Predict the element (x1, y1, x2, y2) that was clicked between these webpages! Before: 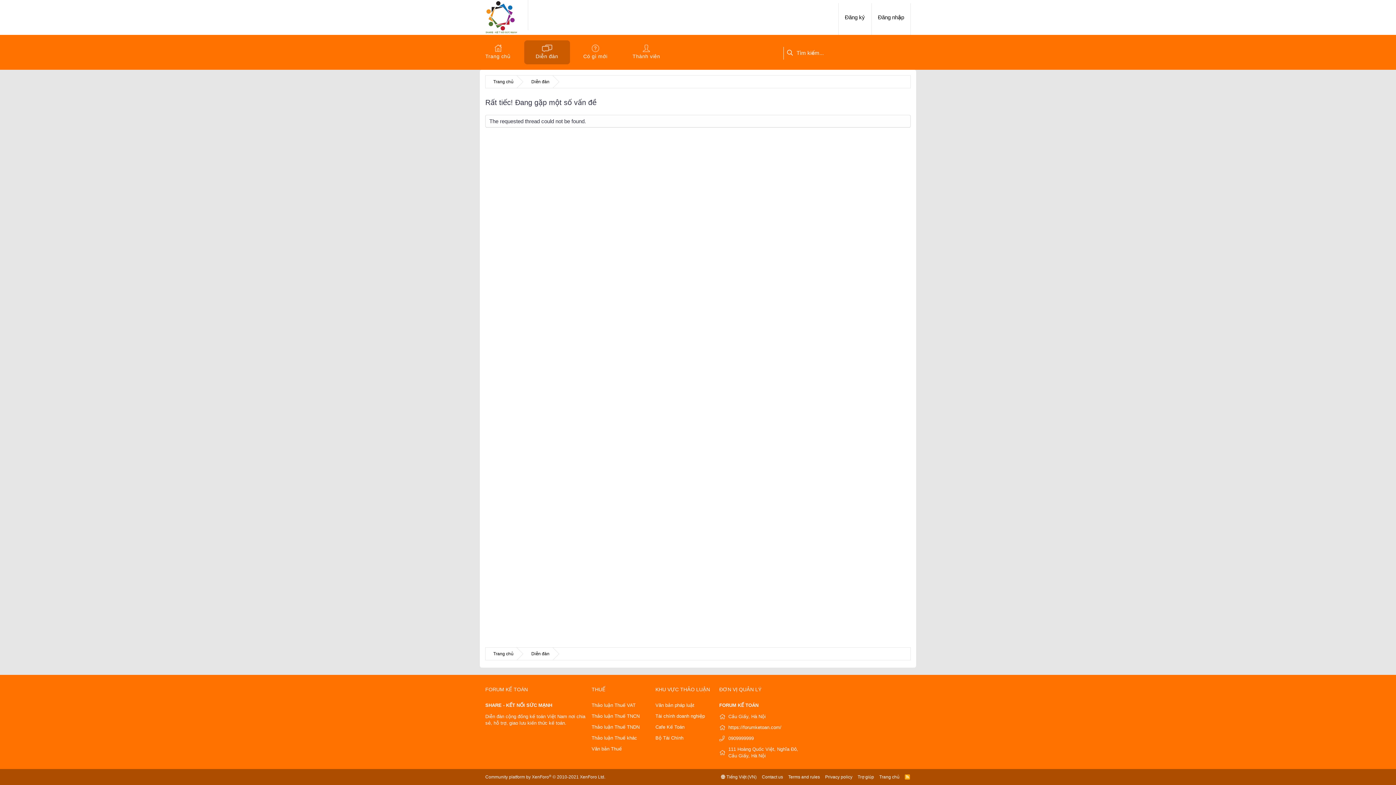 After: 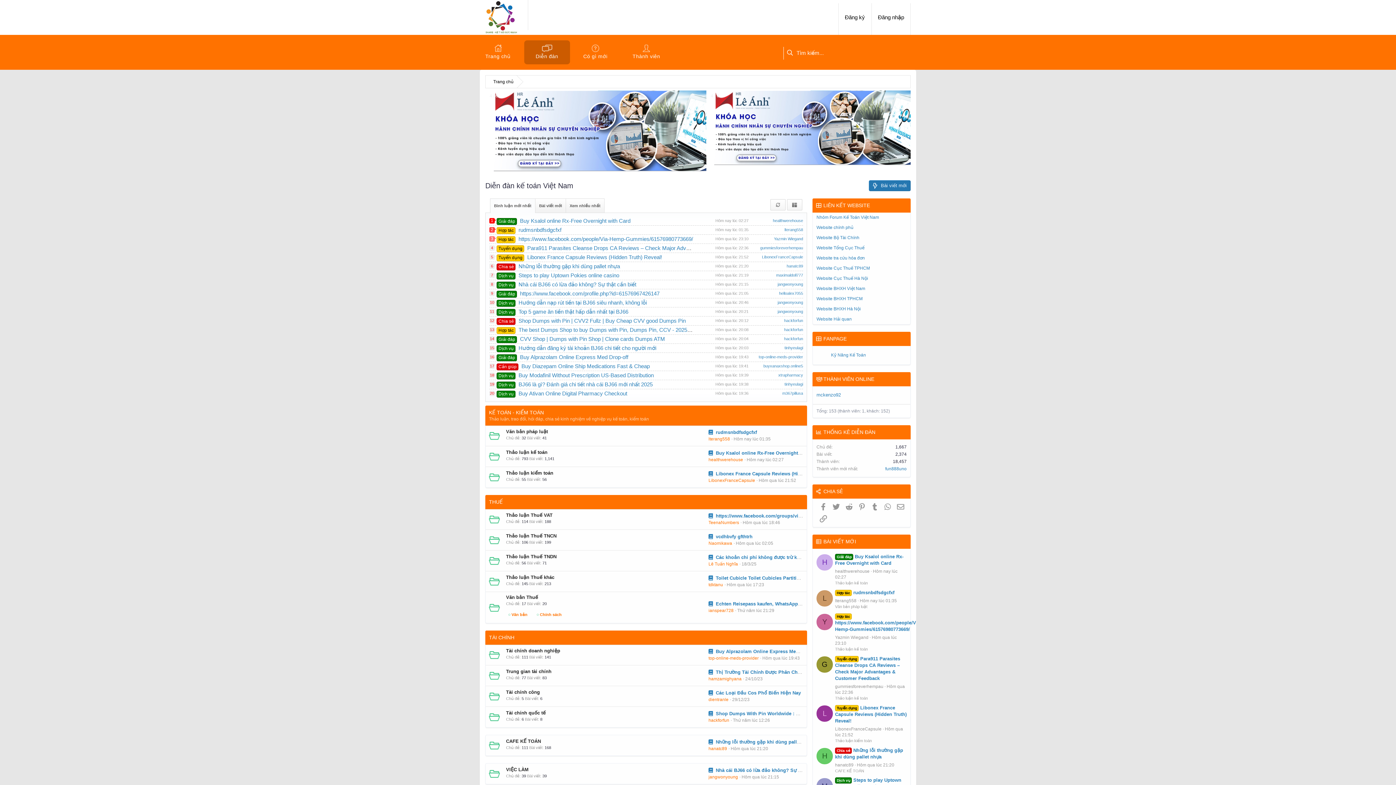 Action: label: Trang chủ bbox: (490, 75, 516, 87)